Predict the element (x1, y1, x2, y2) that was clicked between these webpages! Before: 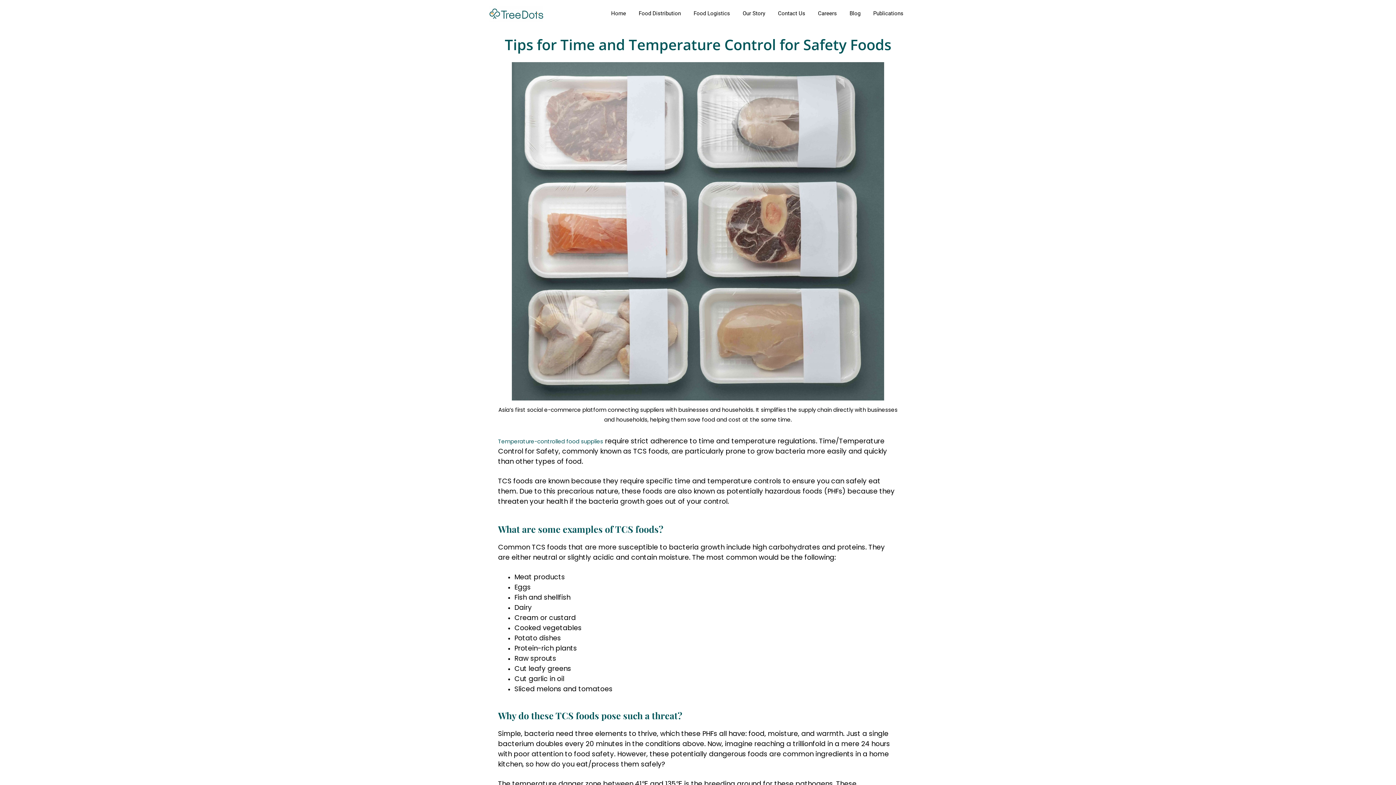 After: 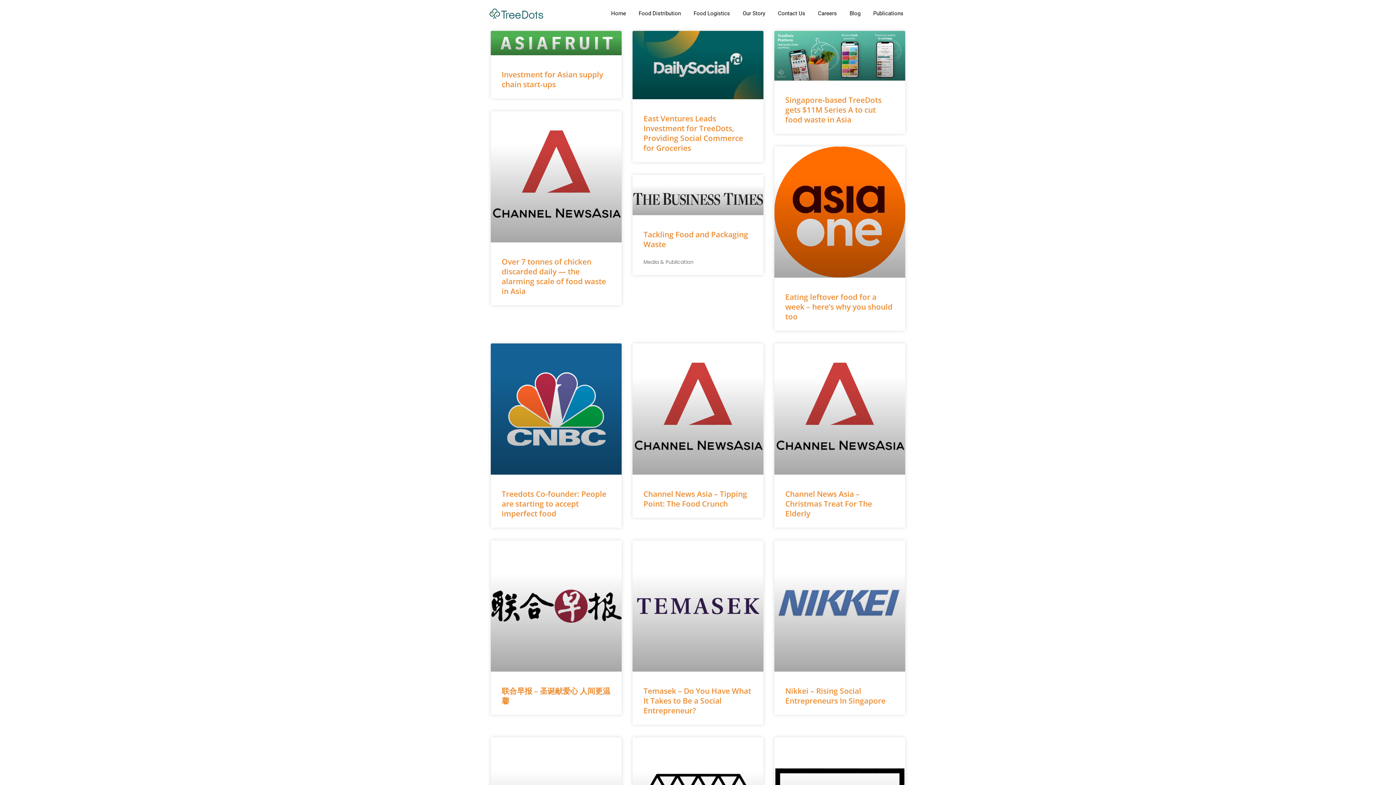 Action: bbox: (868, 4, 910, 22) label: Publications